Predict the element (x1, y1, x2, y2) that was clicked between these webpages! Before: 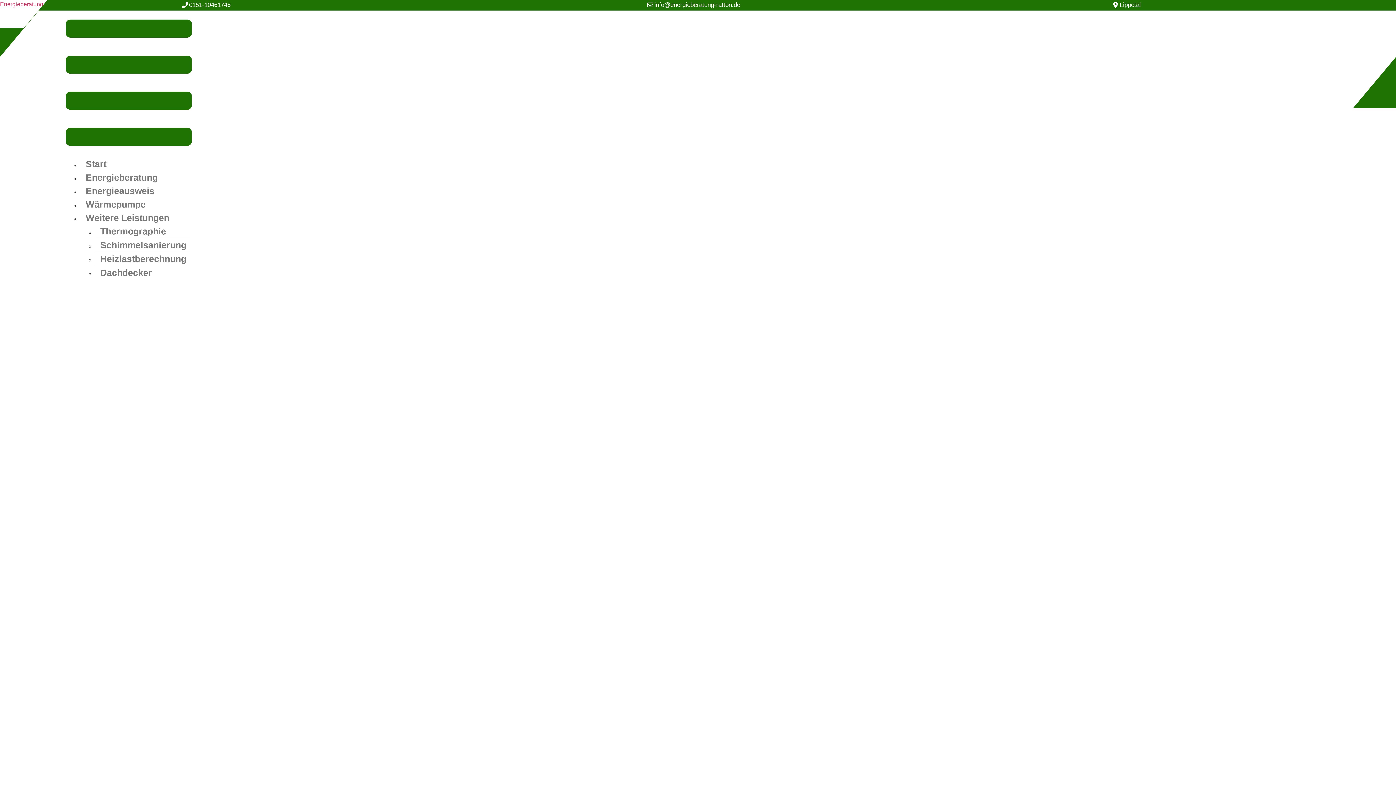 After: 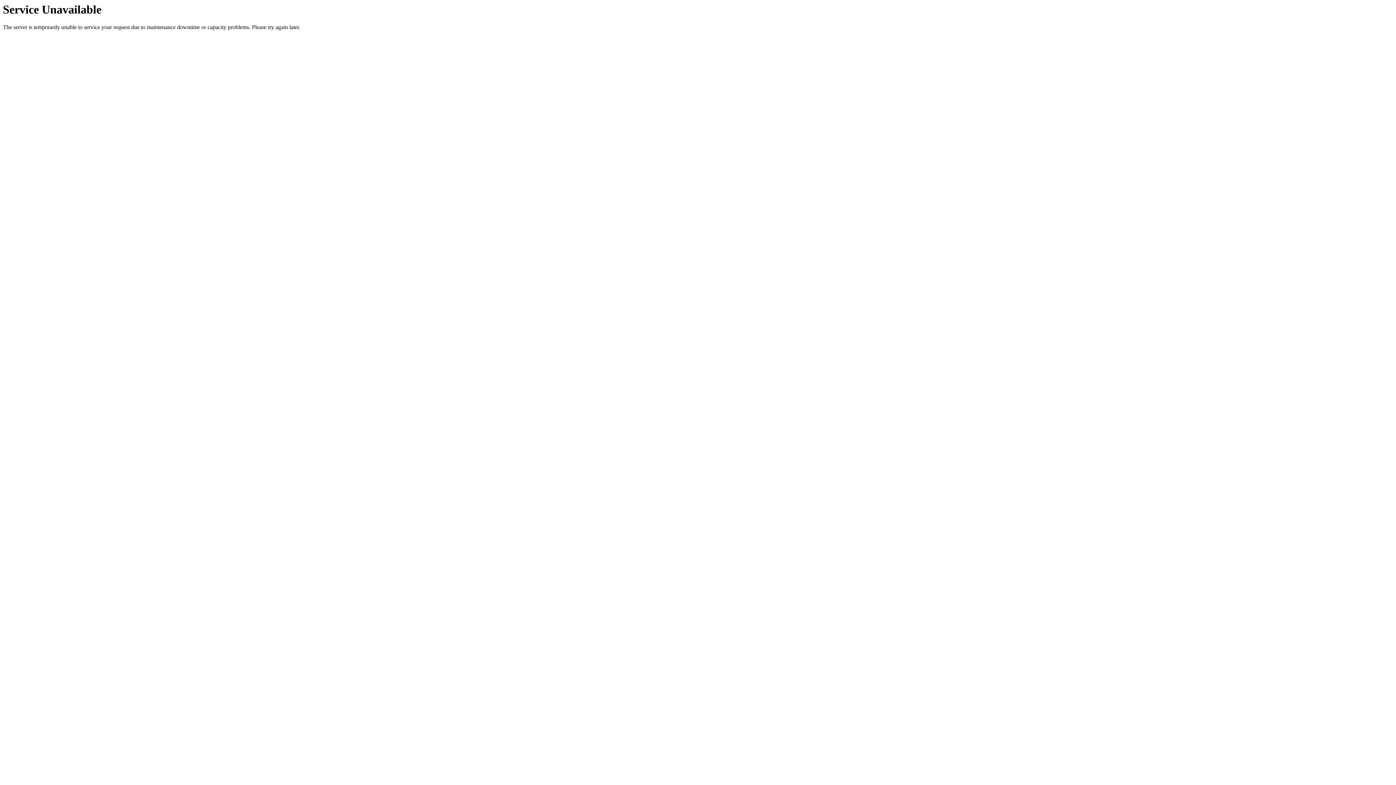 Action: label: Schimmelsanierung bbox: (94, 234, 191, 255)